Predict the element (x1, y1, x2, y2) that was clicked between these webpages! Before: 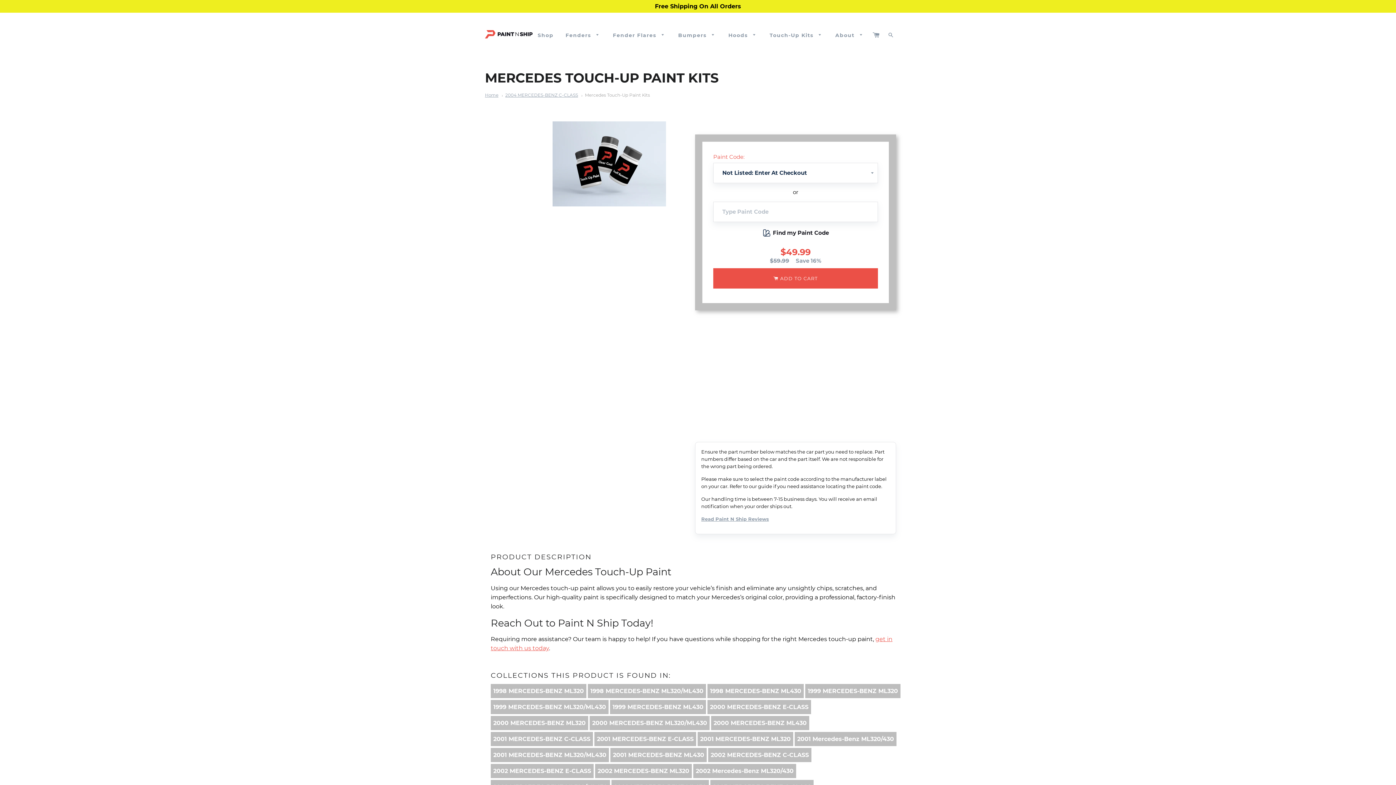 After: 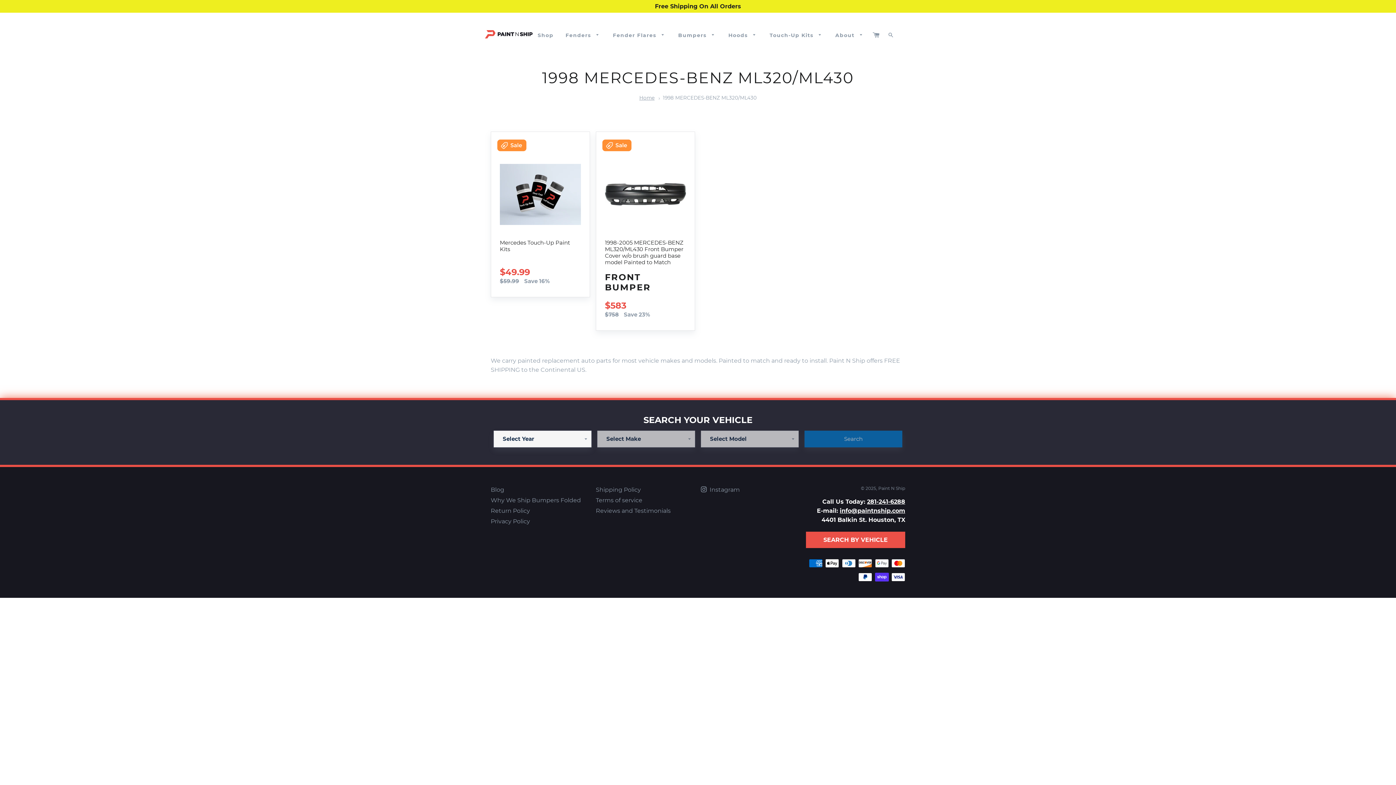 Action: label: 1998 MERCEDES-BENZ ML320/ML430 bbox: (588, 684, 706, 698)